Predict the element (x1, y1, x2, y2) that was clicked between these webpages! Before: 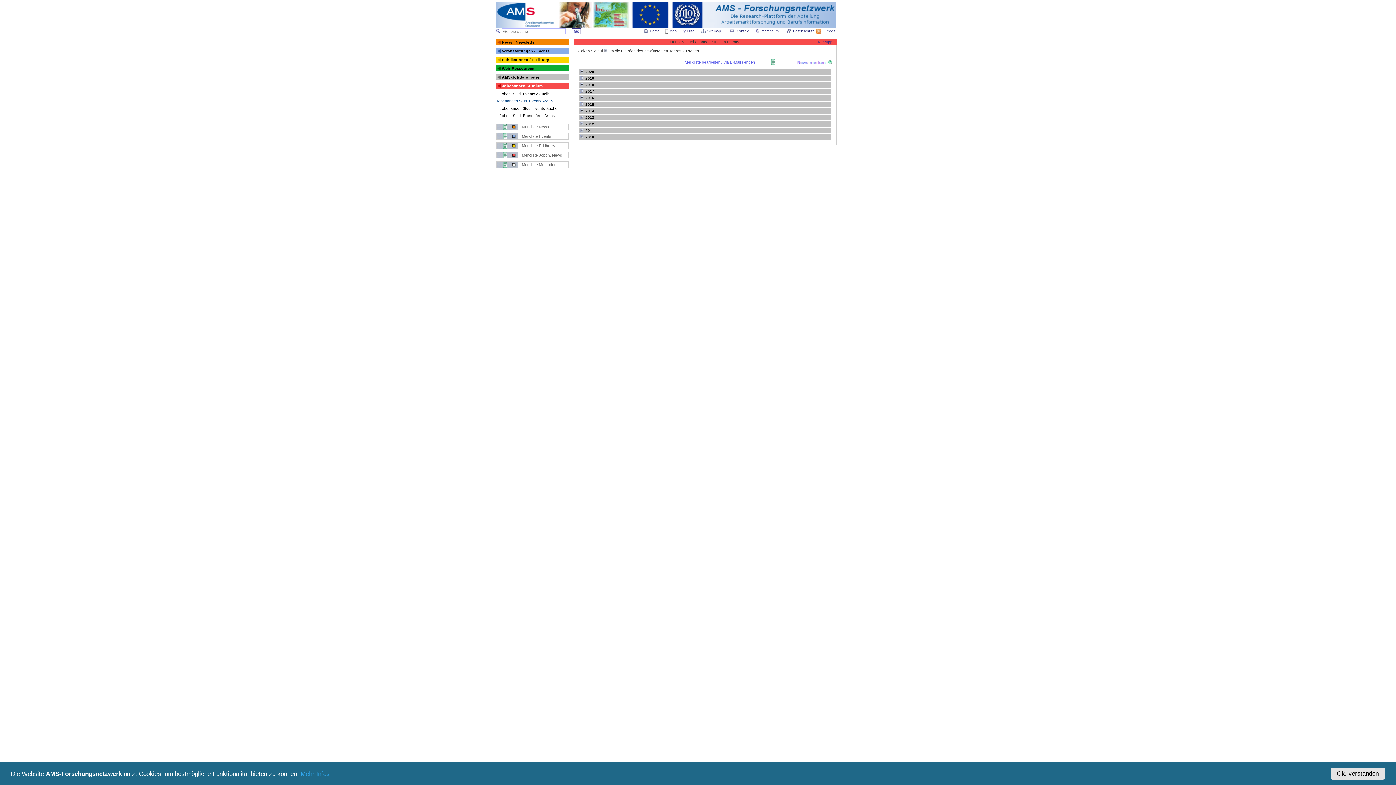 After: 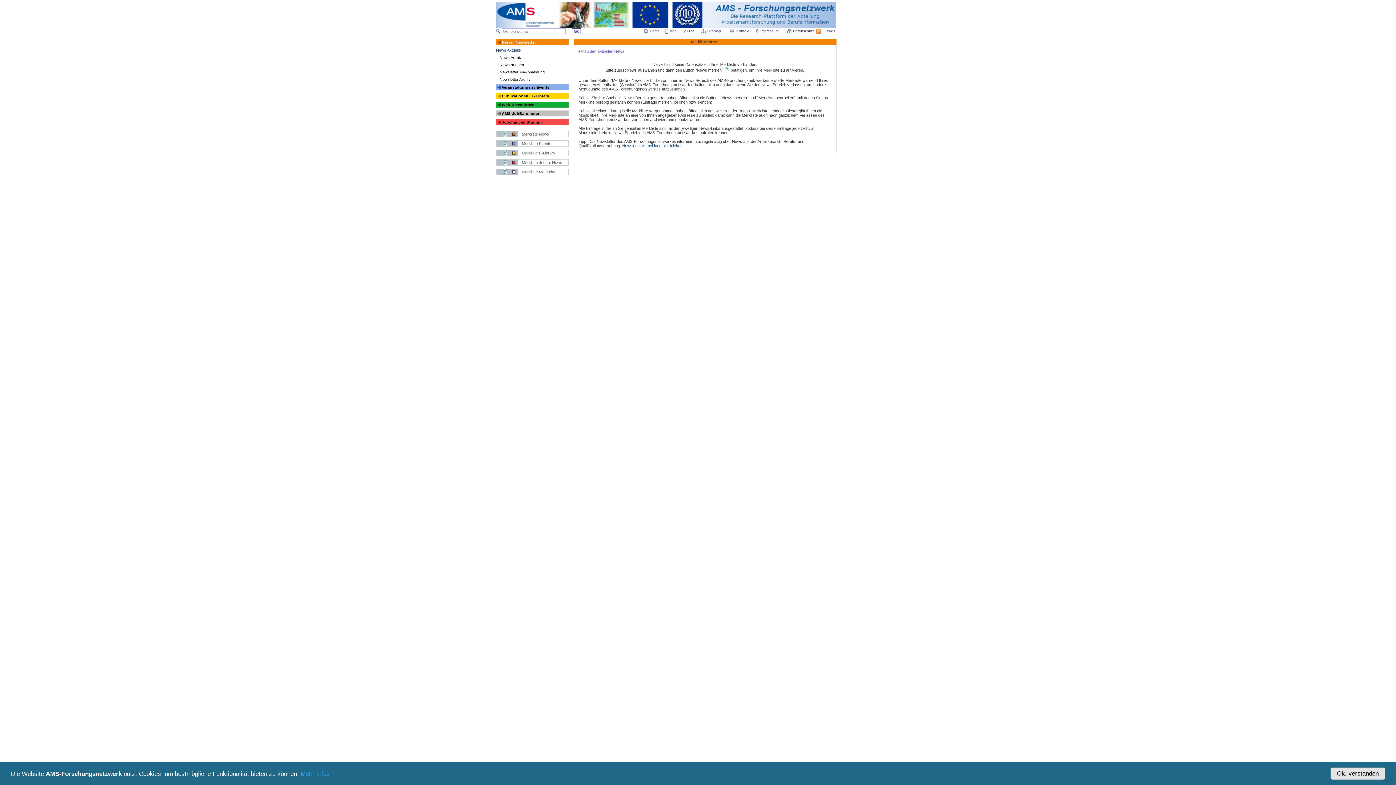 Action: label: Merkliste News bbox: (522, 124, 549, 129)